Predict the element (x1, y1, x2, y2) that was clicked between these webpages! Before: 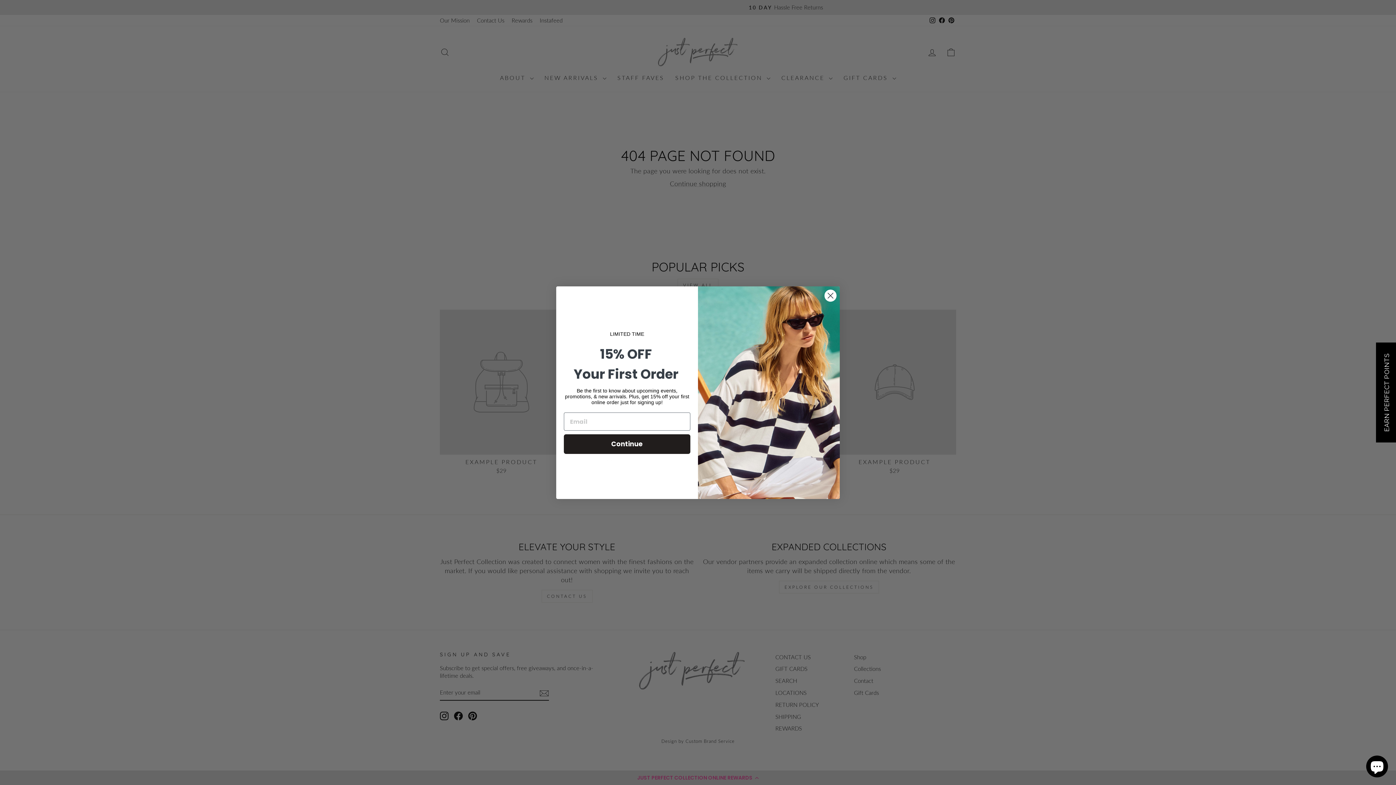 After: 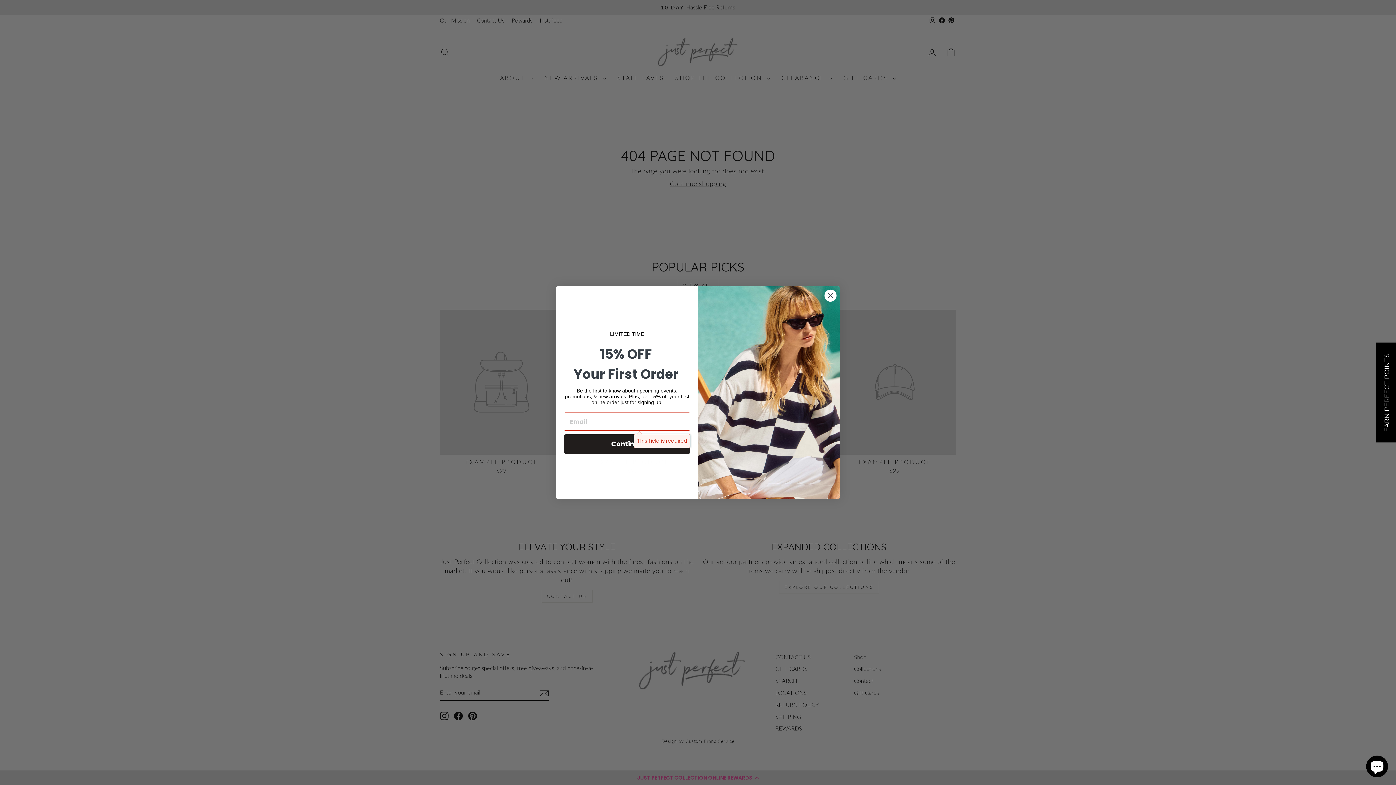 Action: label: Continue bbox: (564, 434, 690, 454)